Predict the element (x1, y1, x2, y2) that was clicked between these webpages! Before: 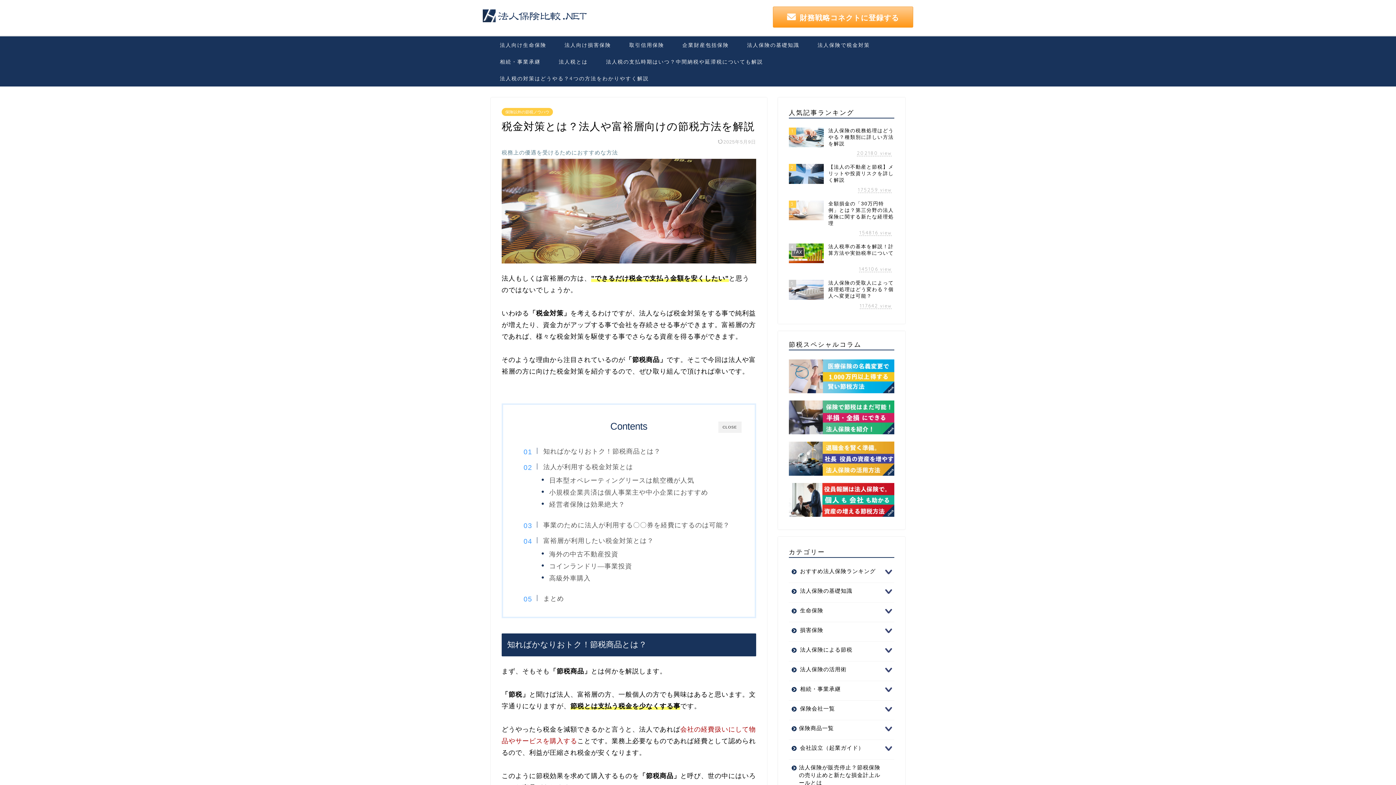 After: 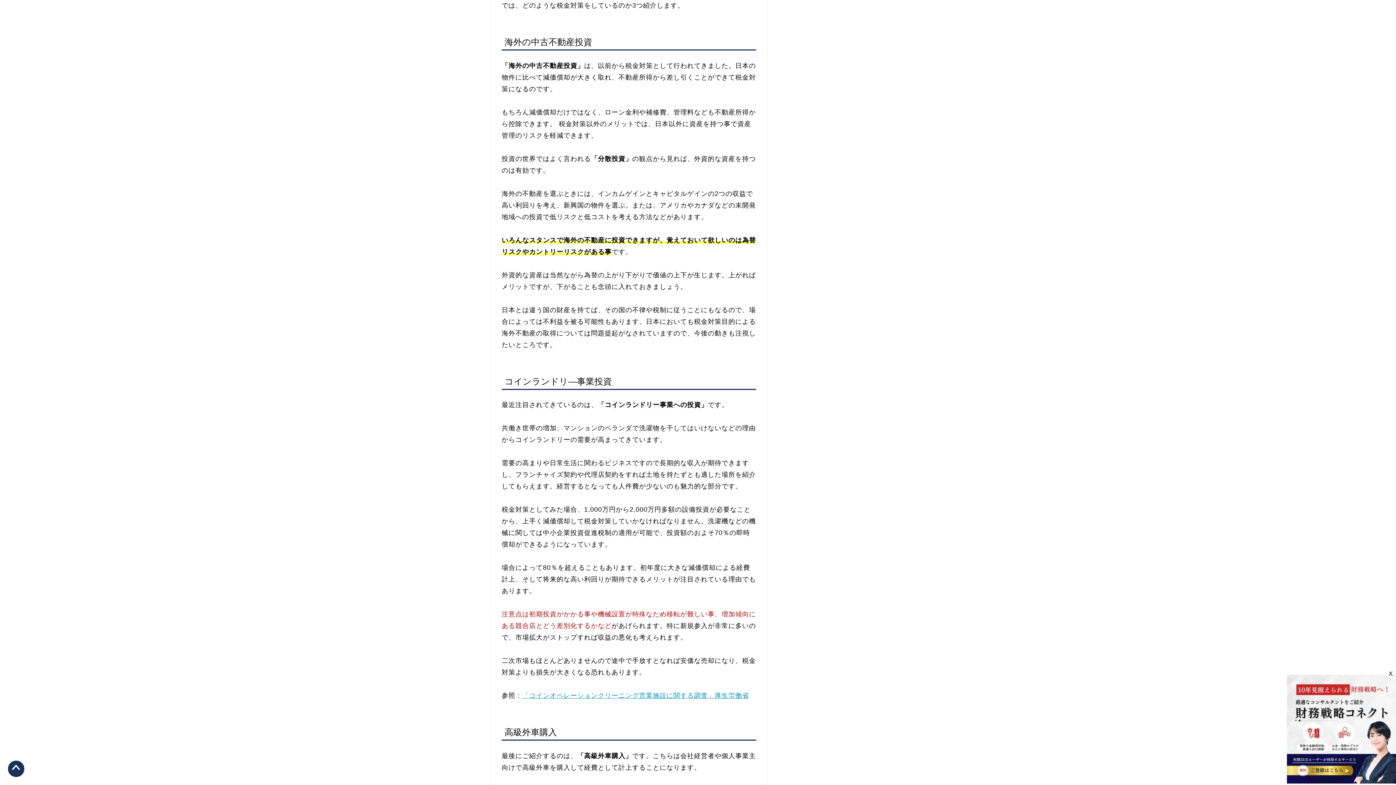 Action: bbox: (549, 549, 618, 559) label: 海外の中古不動産投資